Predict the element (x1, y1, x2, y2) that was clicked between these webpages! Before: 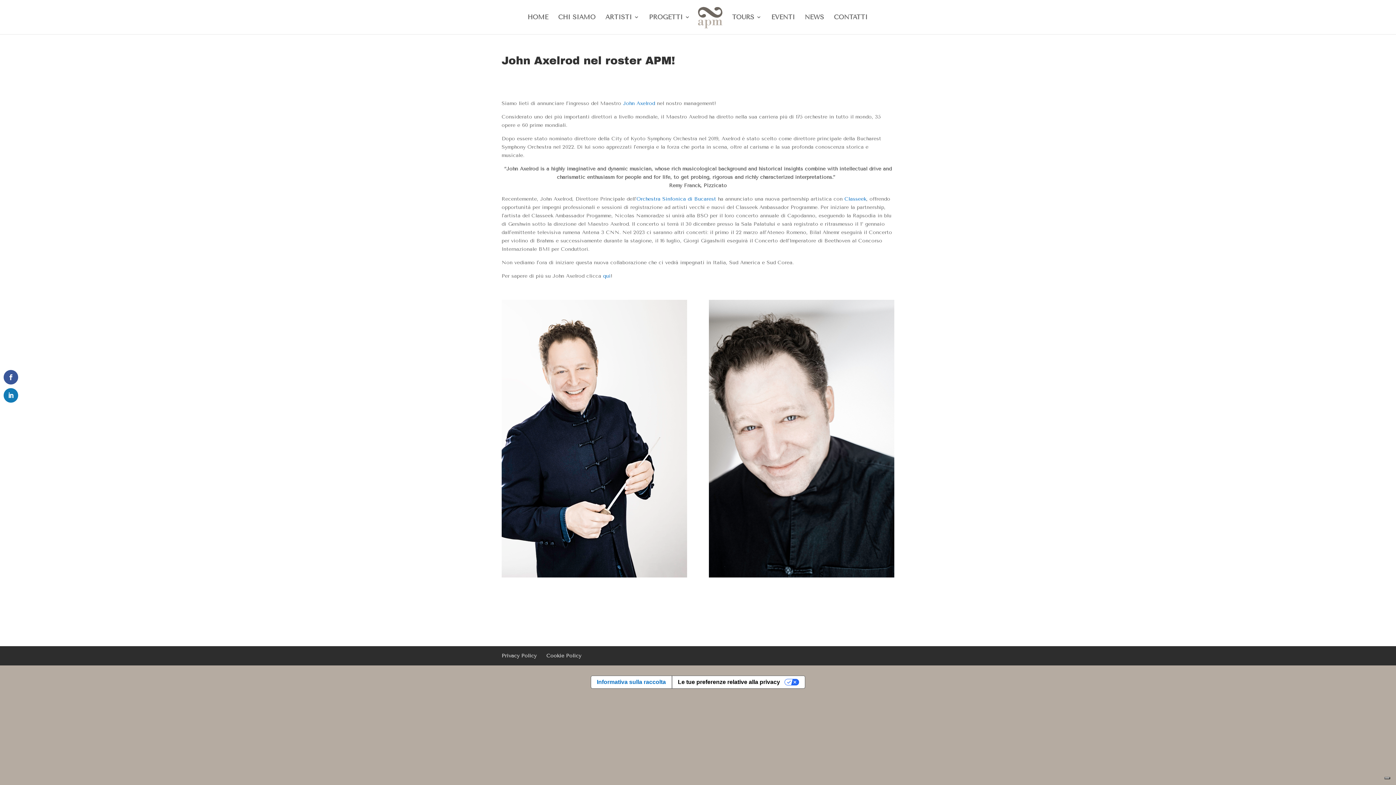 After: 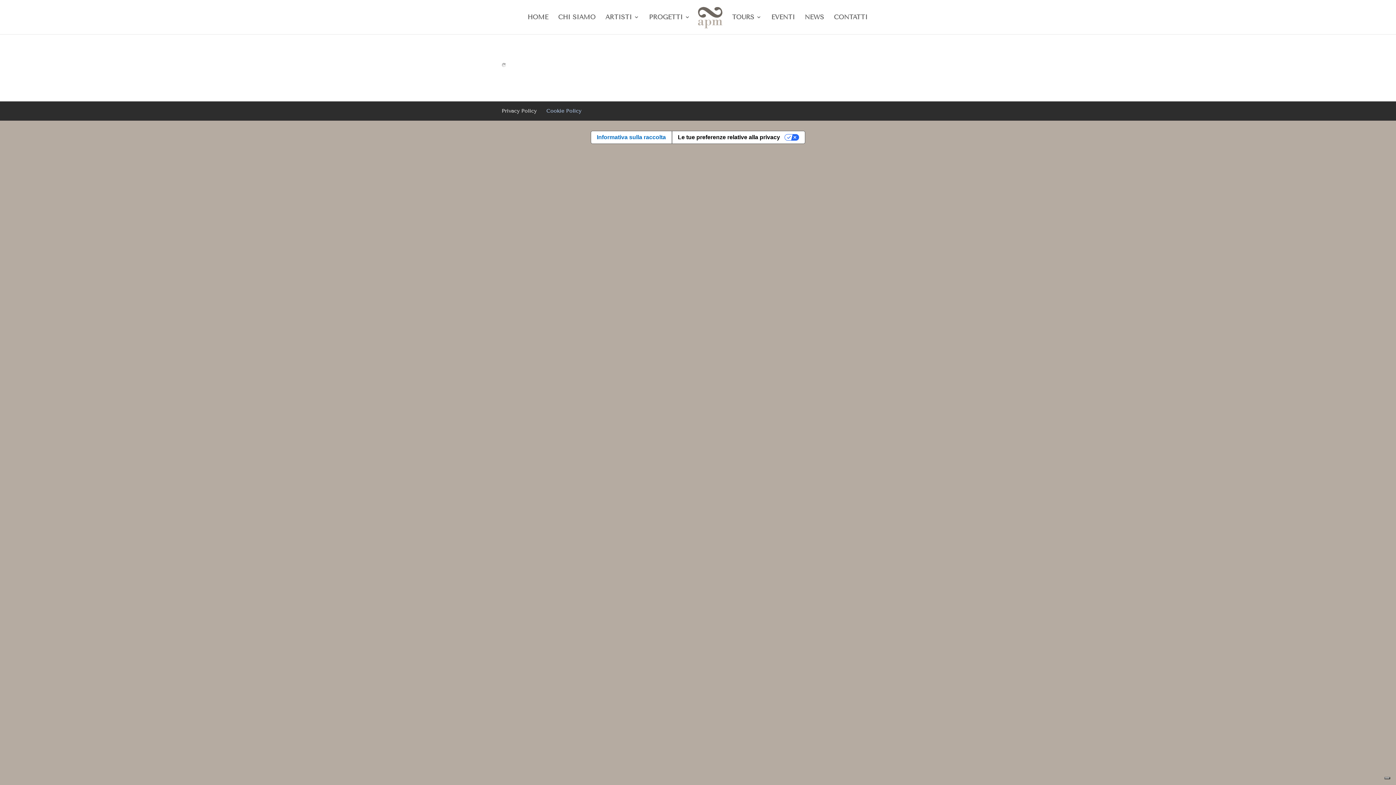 Action: label: Cookie Policy bbox: (546, 653, 581, 659)